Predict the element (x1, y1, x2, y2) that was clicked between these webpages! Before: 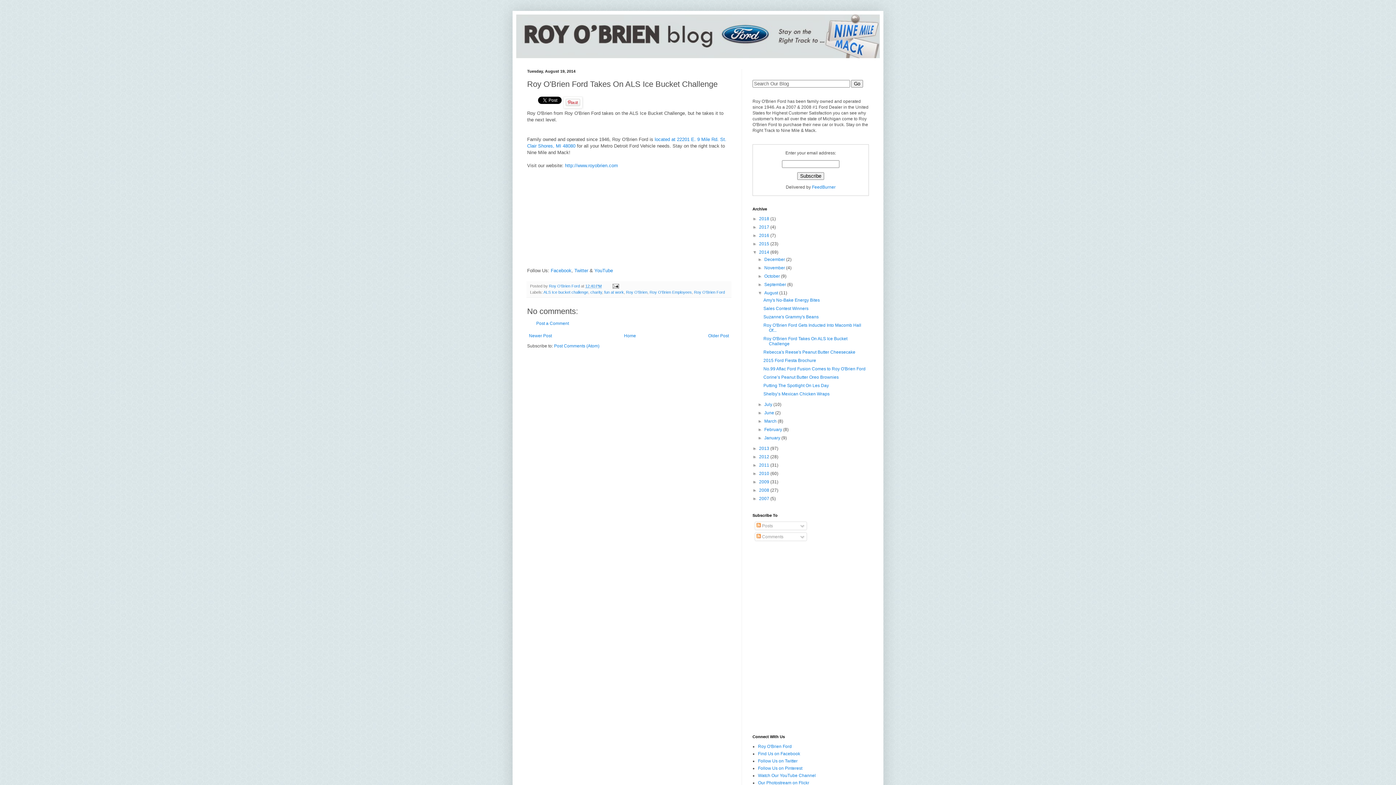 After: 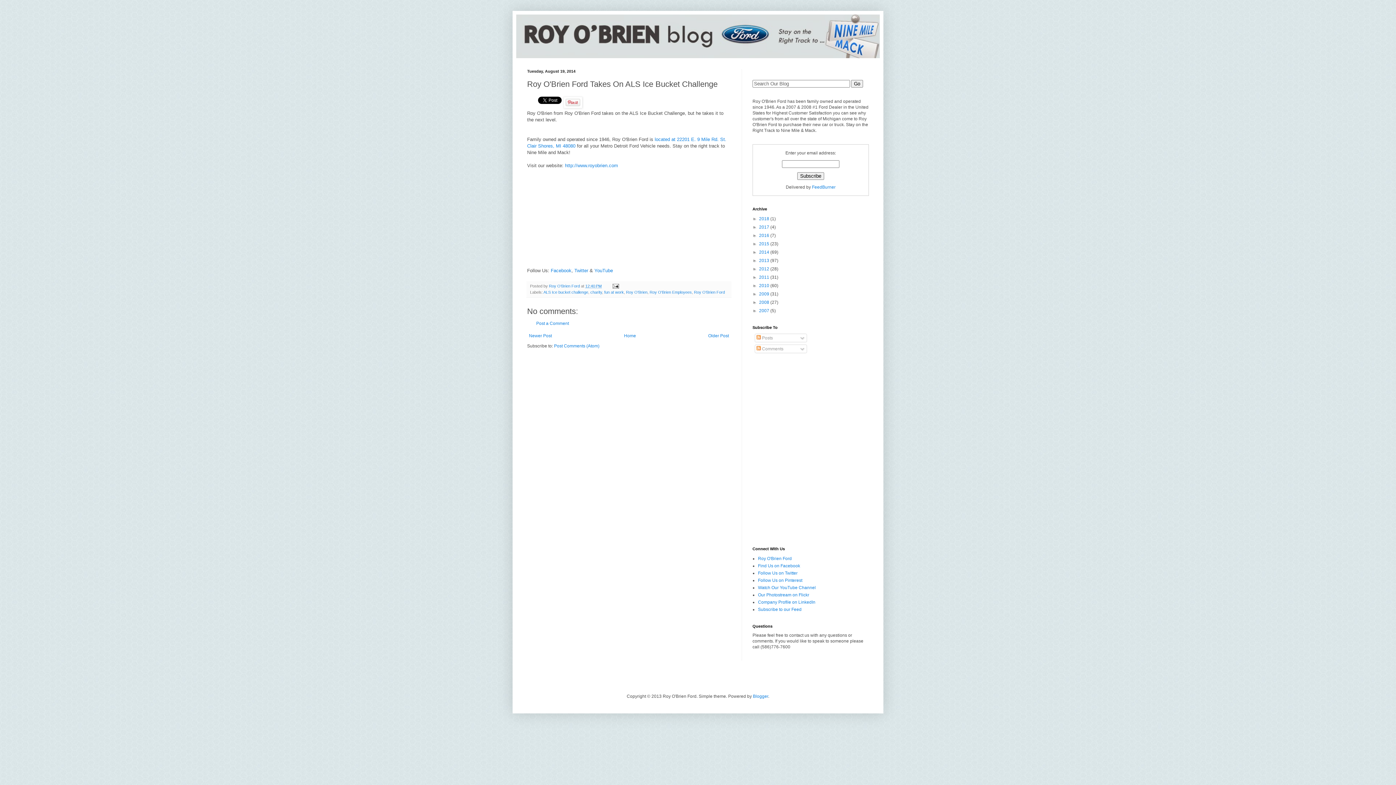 Action: label: ▼   bbox: (752, 249, 759, 254)